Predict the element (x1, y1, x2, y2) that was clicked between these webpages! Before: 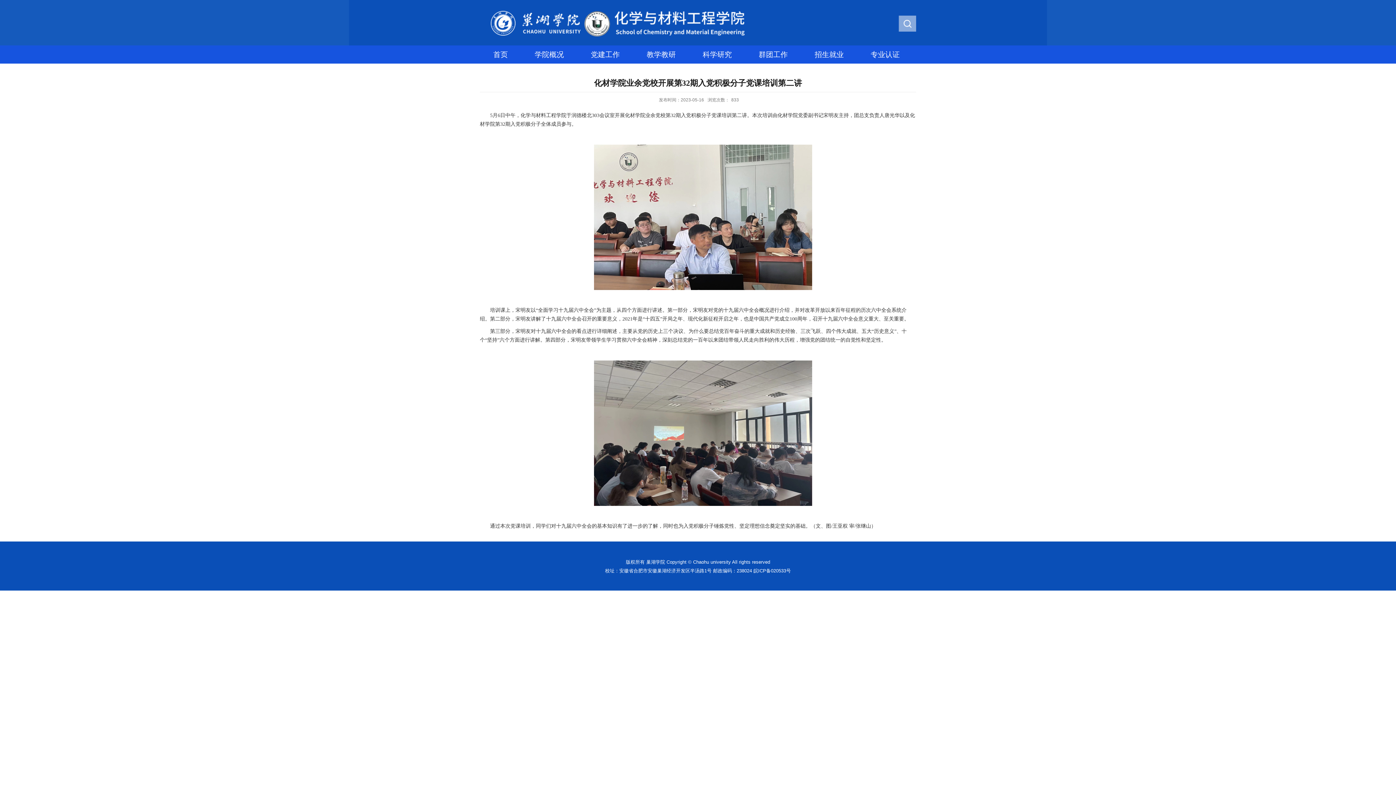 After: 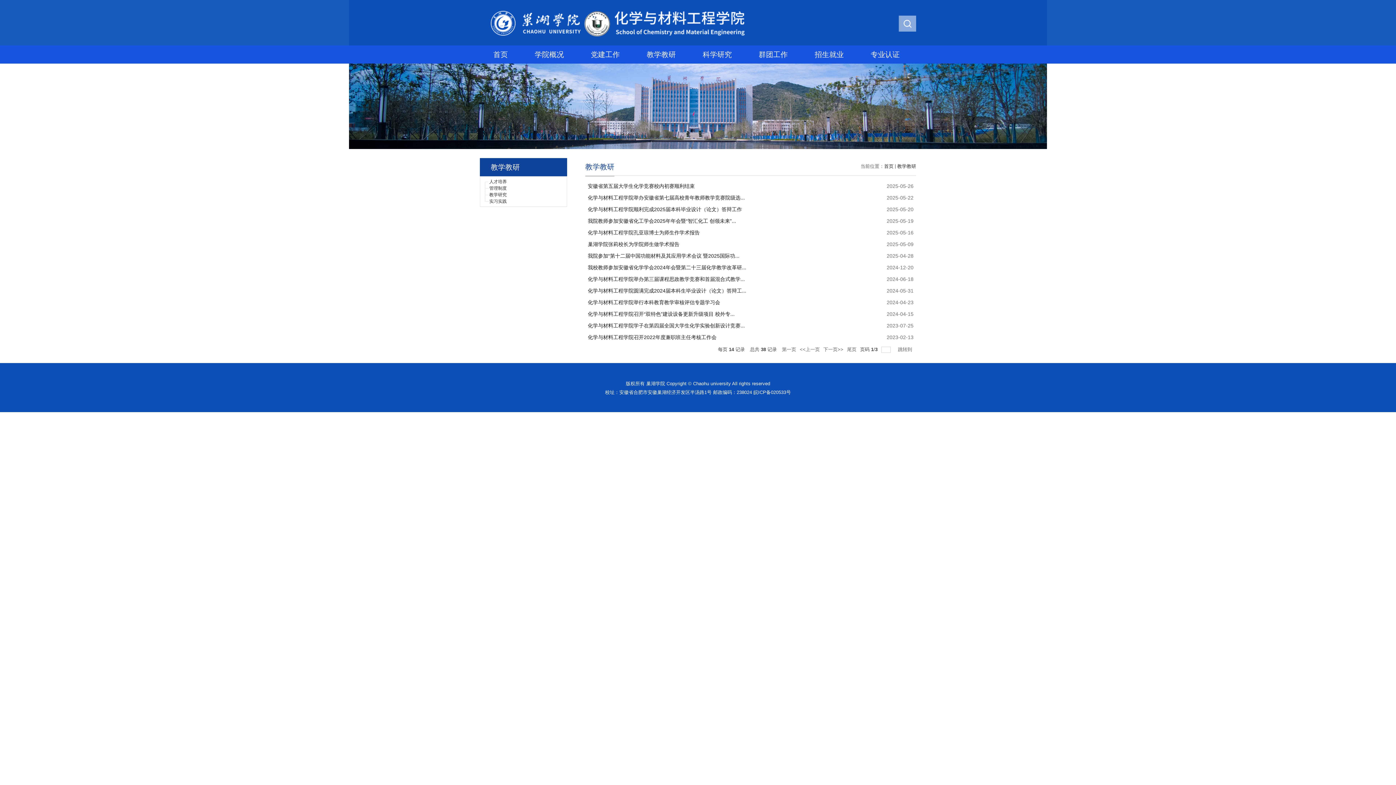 Action: label: 教学教研 bbox: (633, 45, 689, 63)